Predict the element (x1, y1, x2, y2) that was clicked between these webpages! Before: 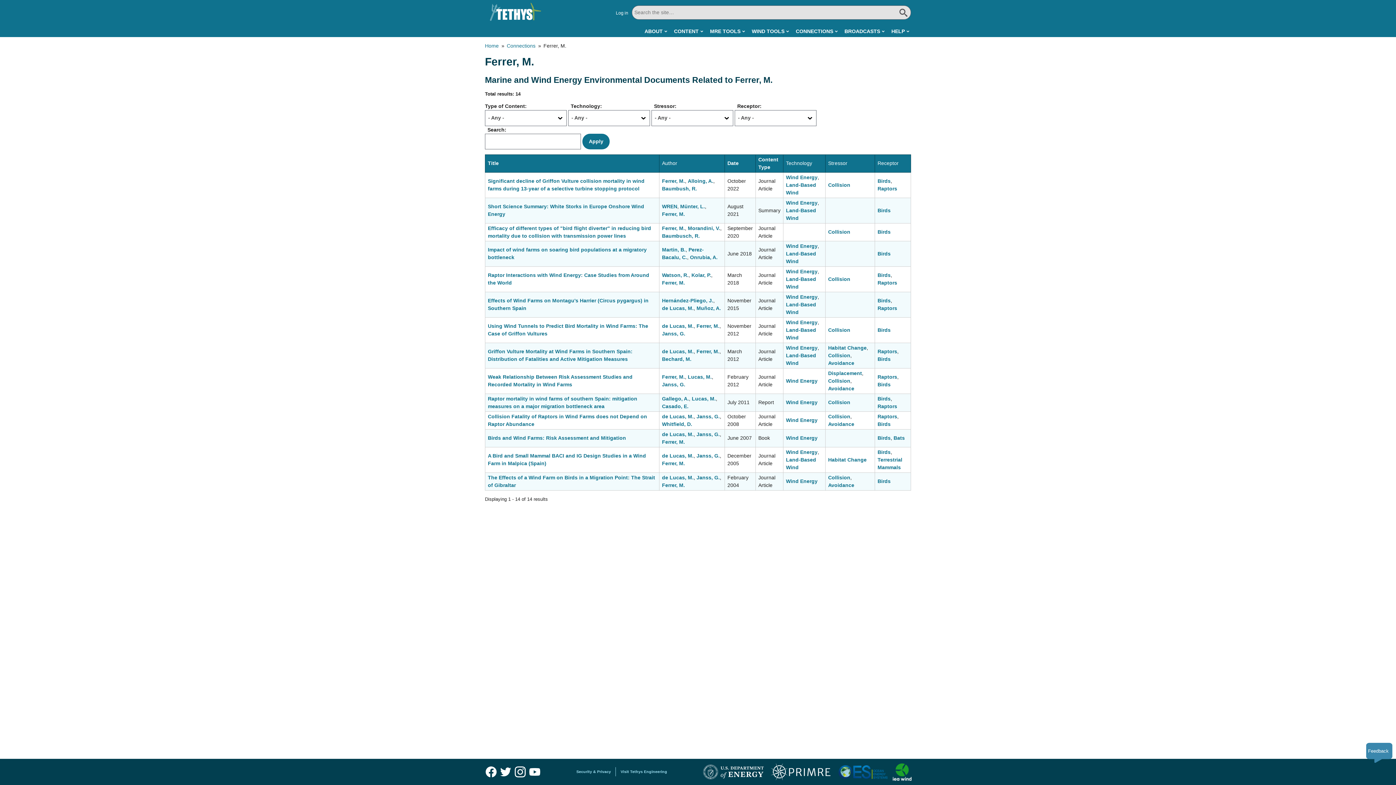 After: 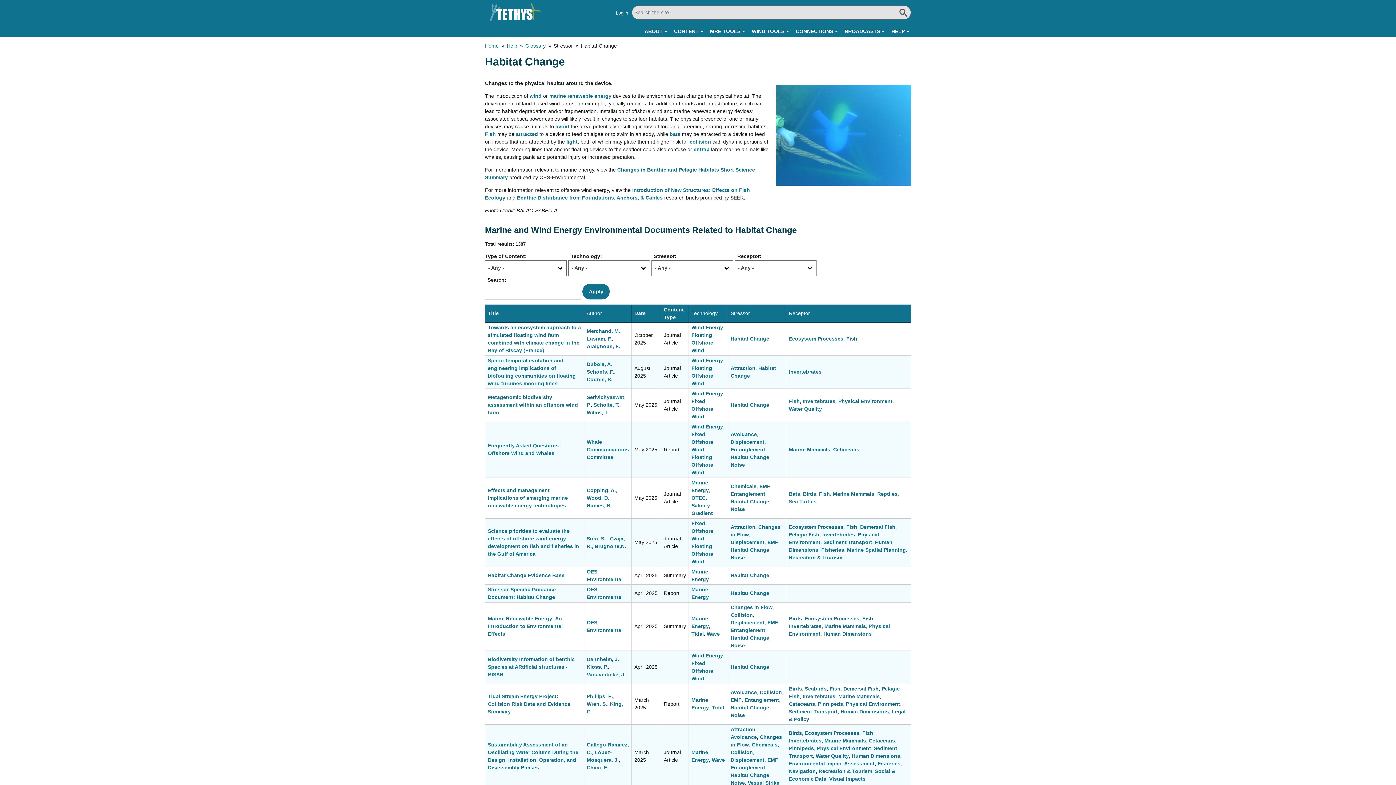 Action: bbox: (828, 457, 866, 463) label: Habitat Change